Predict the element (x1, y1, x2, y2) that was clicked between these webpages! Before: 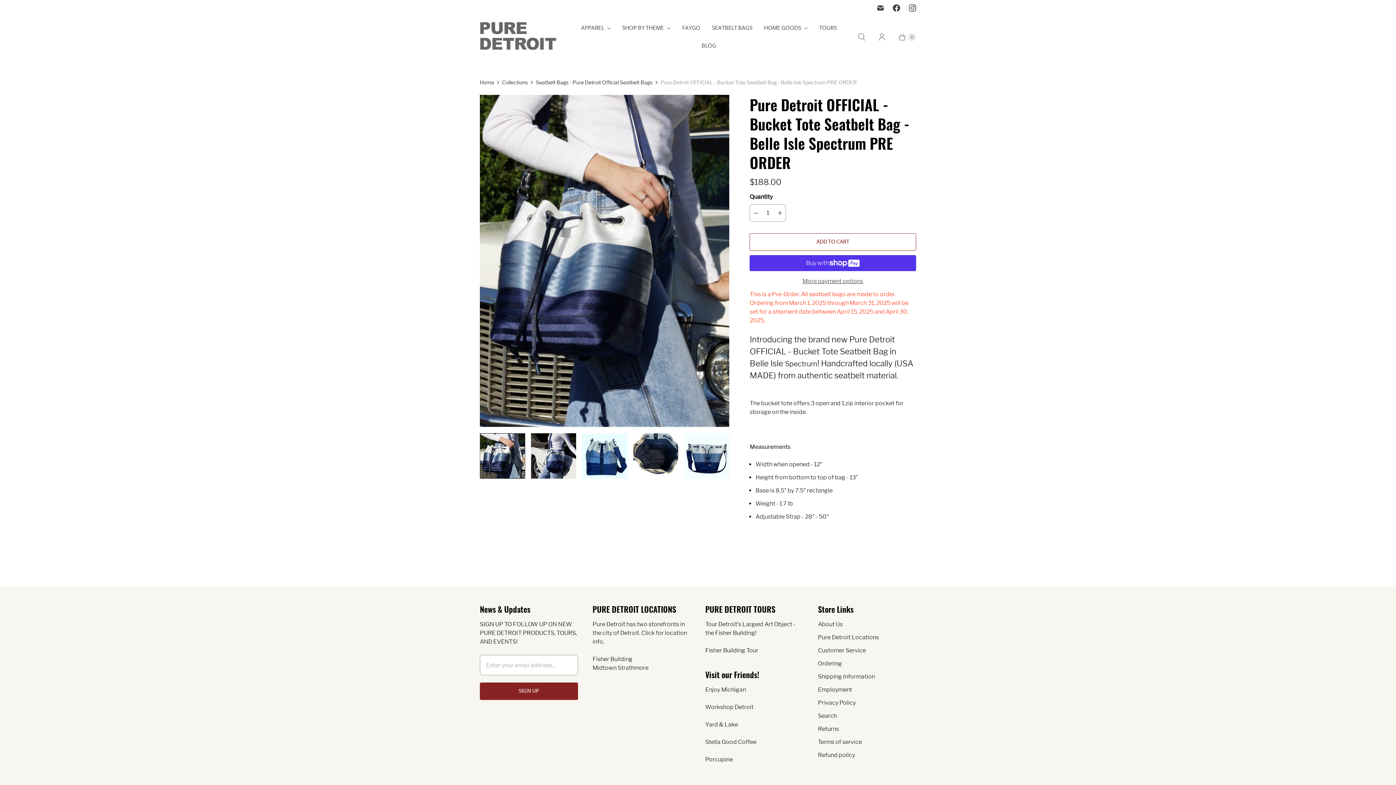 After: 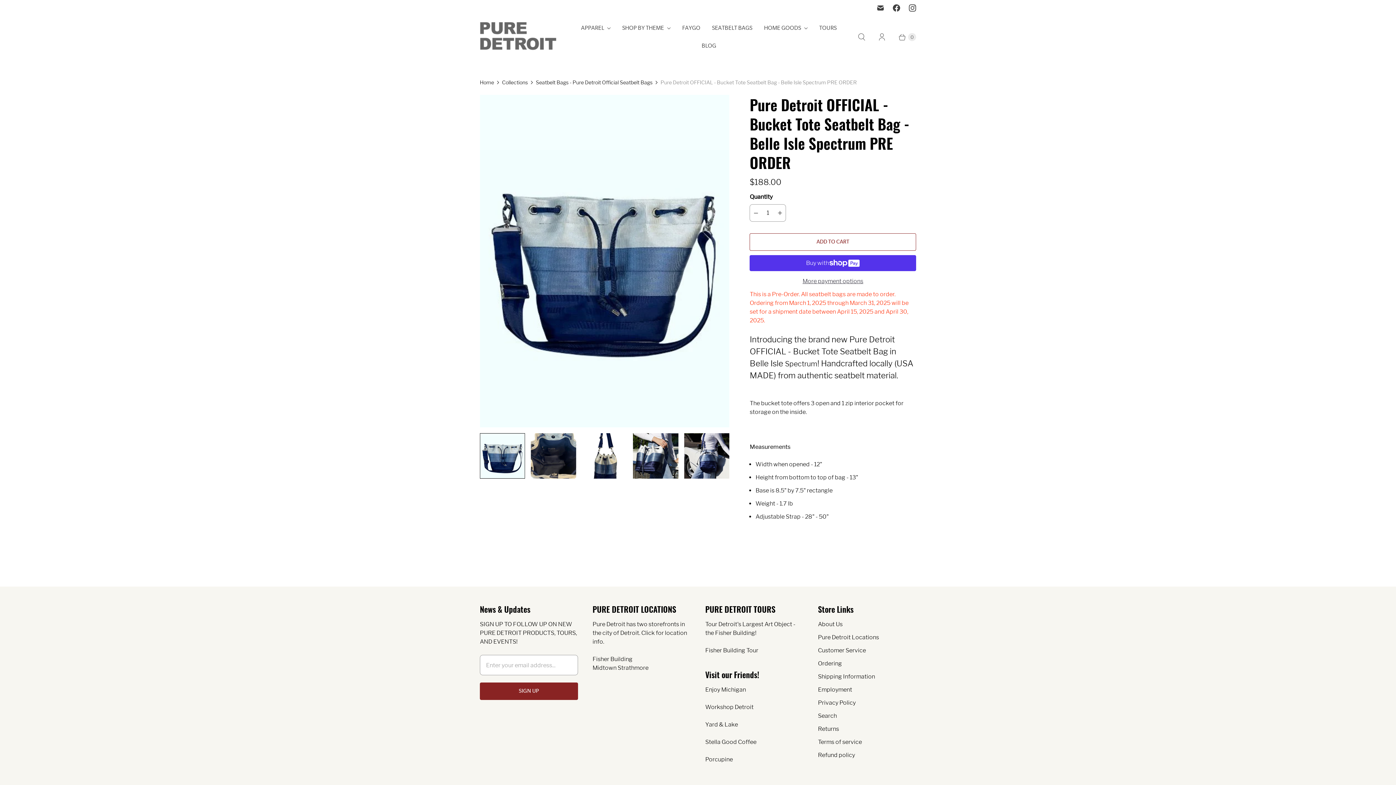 Action: bbox: (684, 433, 729, 478) label: Translation missing: en.Pure Detroit OFFICIAL - Bucket Tote Seatbelt Bag - Belle Isle Spectrum PRE ORDER Seatbelt Bags